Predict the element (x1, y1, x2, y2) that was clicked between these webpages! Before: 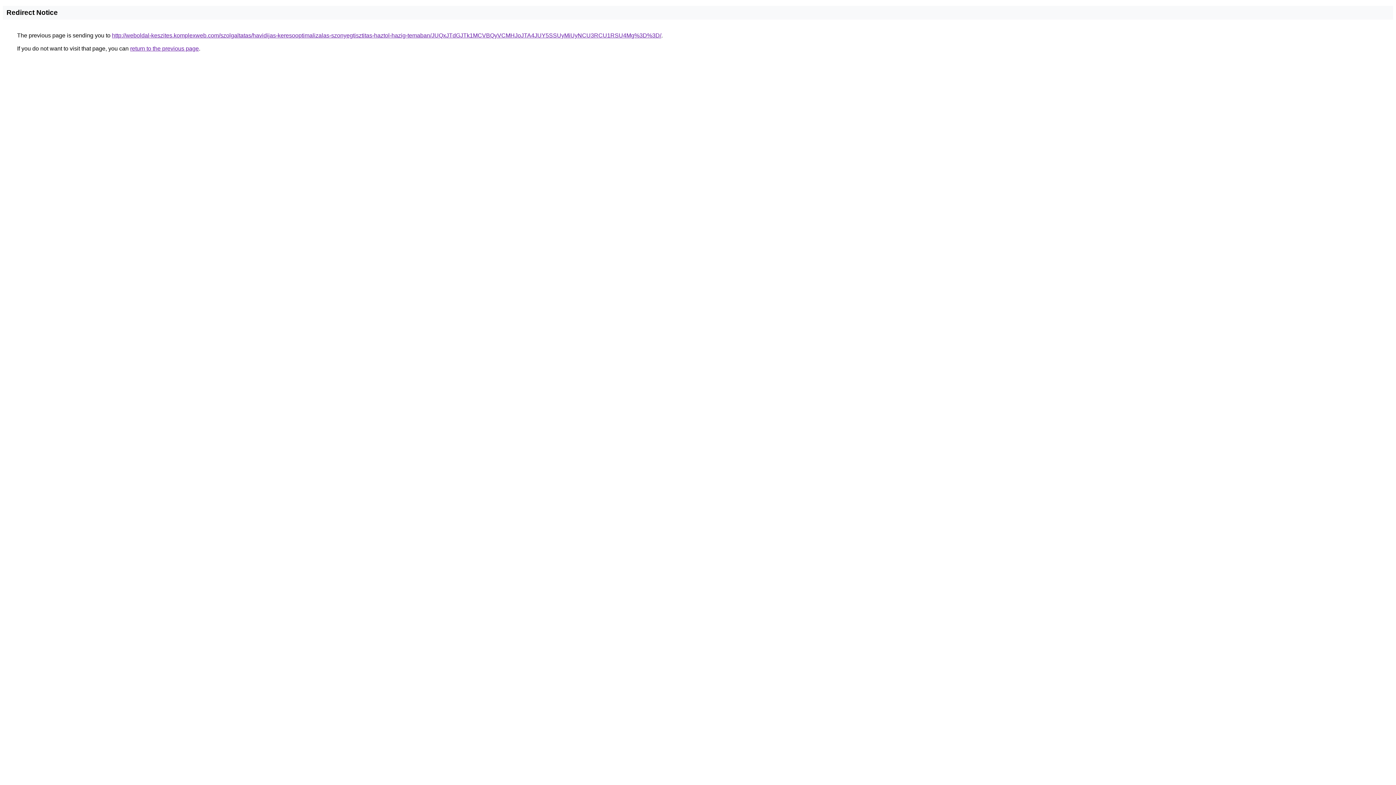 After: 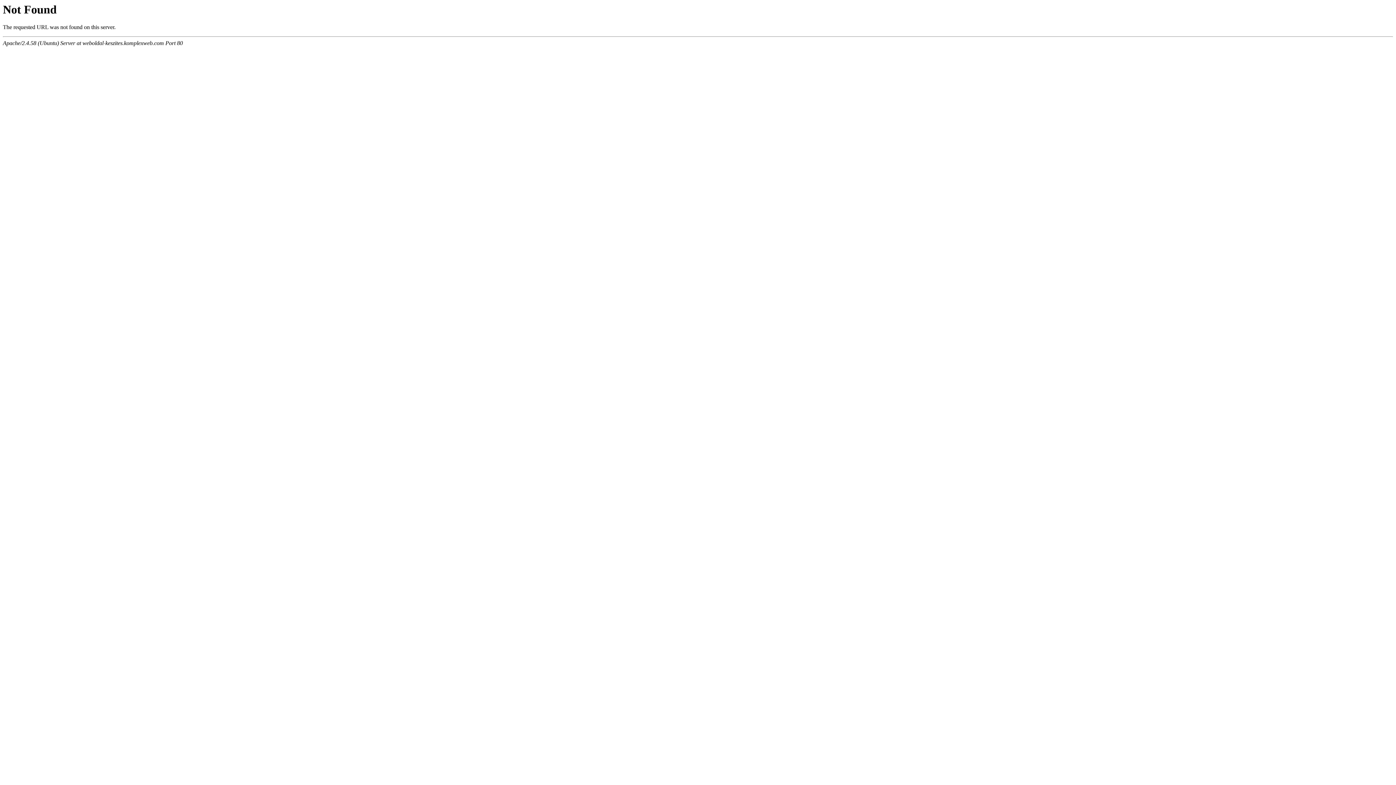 Action: bbox: (112, 32, 661, 38) label: http://weboldal-keszites.komplexweb.com/szolgaltatas/havidijas-keresooptimalizalas-szonyegtisztitas-haztol-hazig-temaban/JUQxJTdGJTk1MCVBQyVCMHJoJTA4JUY5SSUyMiUyNCU3RCU1RSU4Mg%3D%3D/